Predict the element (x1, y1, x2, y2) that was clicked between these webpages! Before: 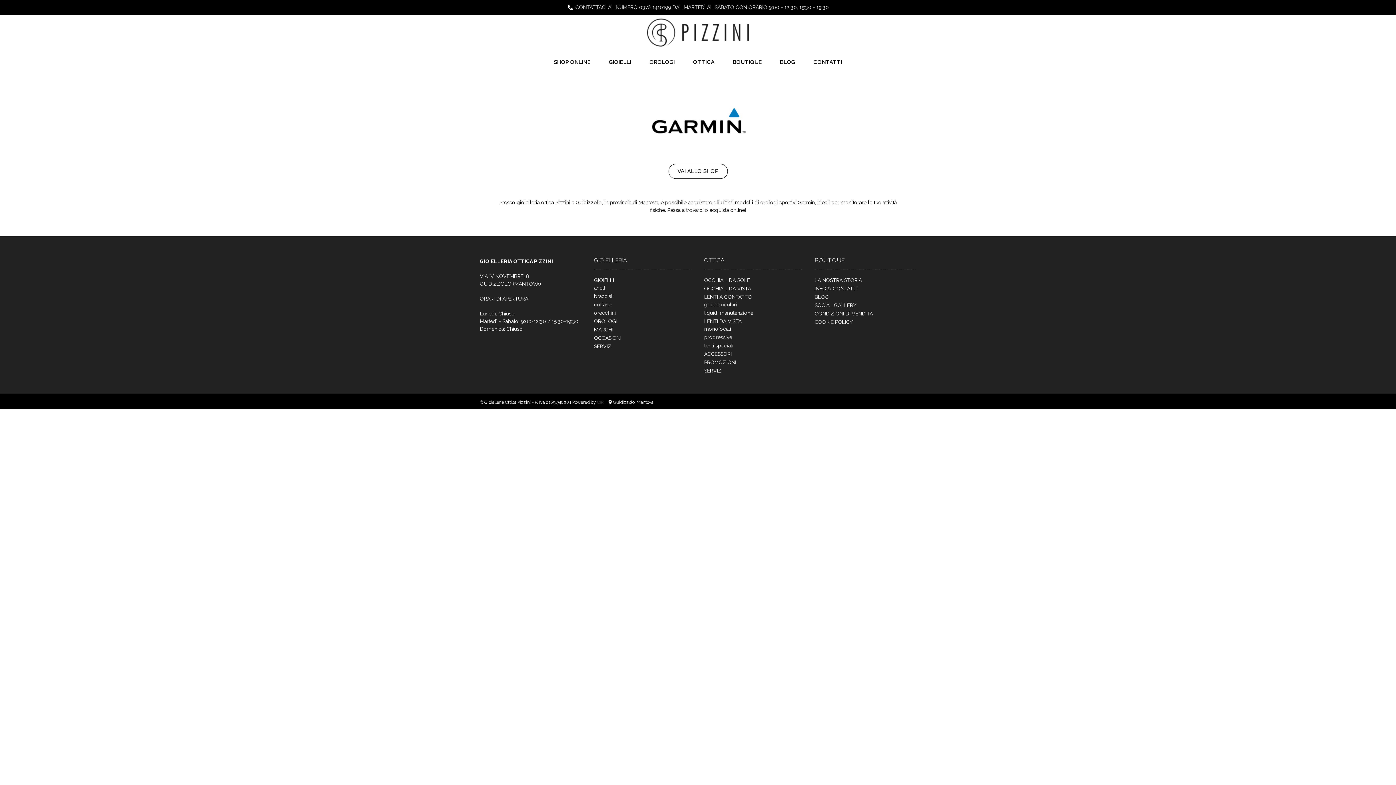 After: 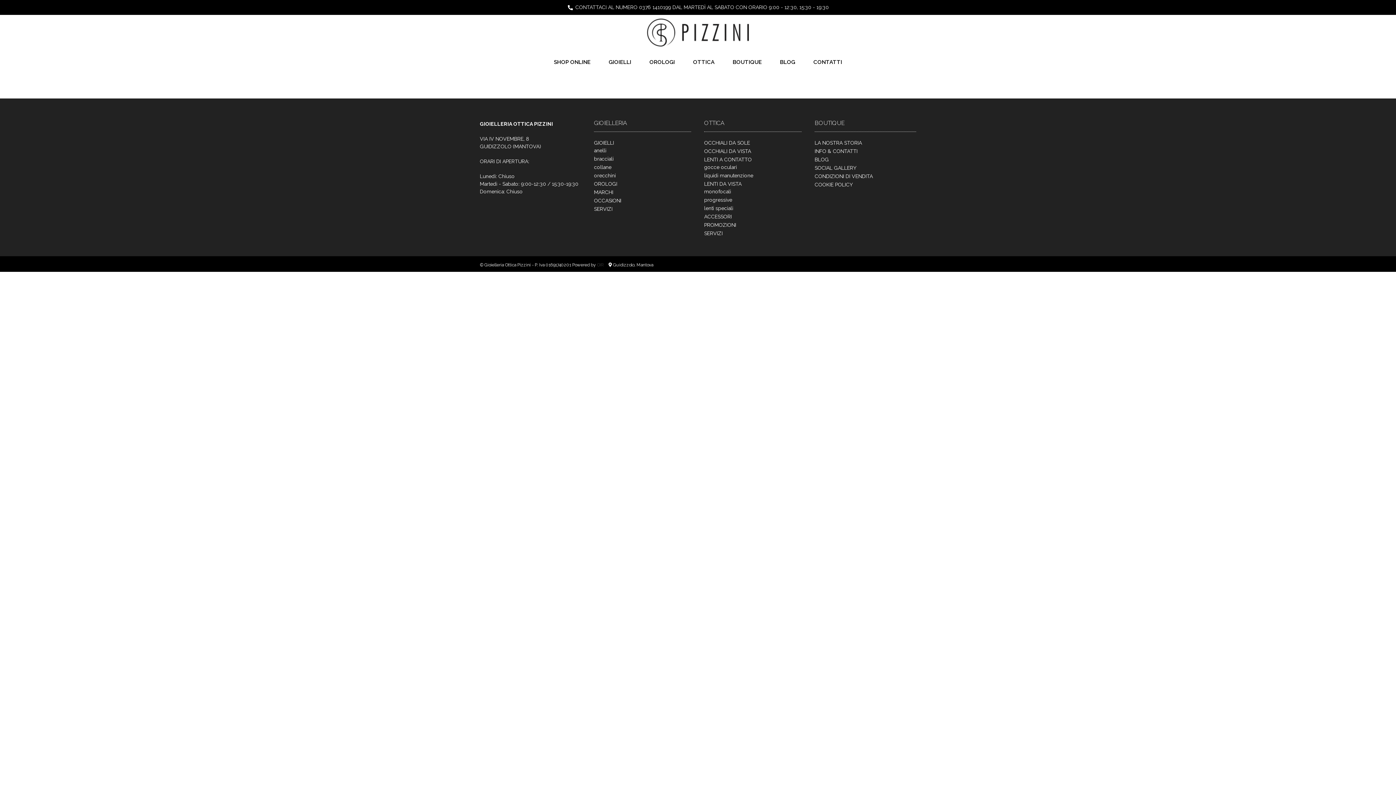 Action: label: liquidi manutenzione bbox: (704, 310, 753, 316)